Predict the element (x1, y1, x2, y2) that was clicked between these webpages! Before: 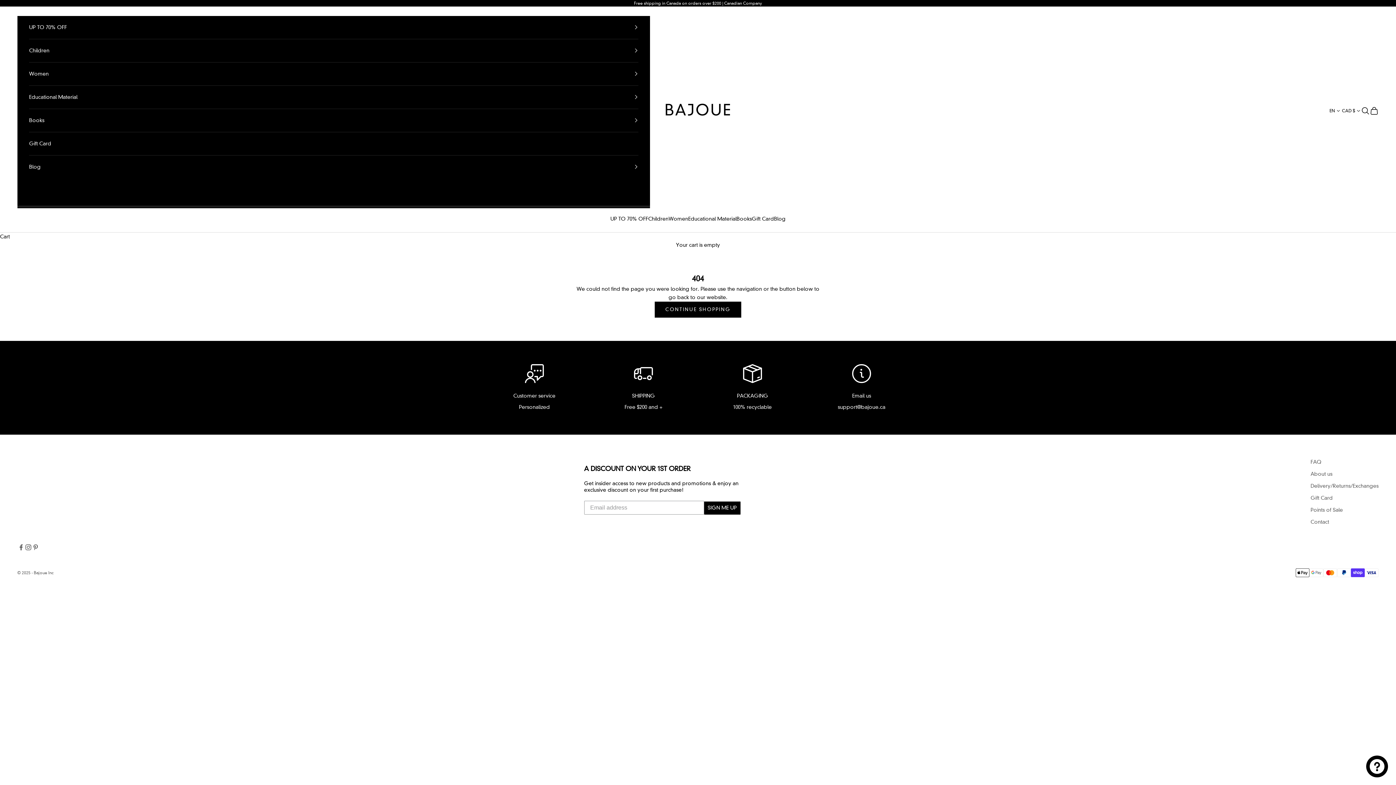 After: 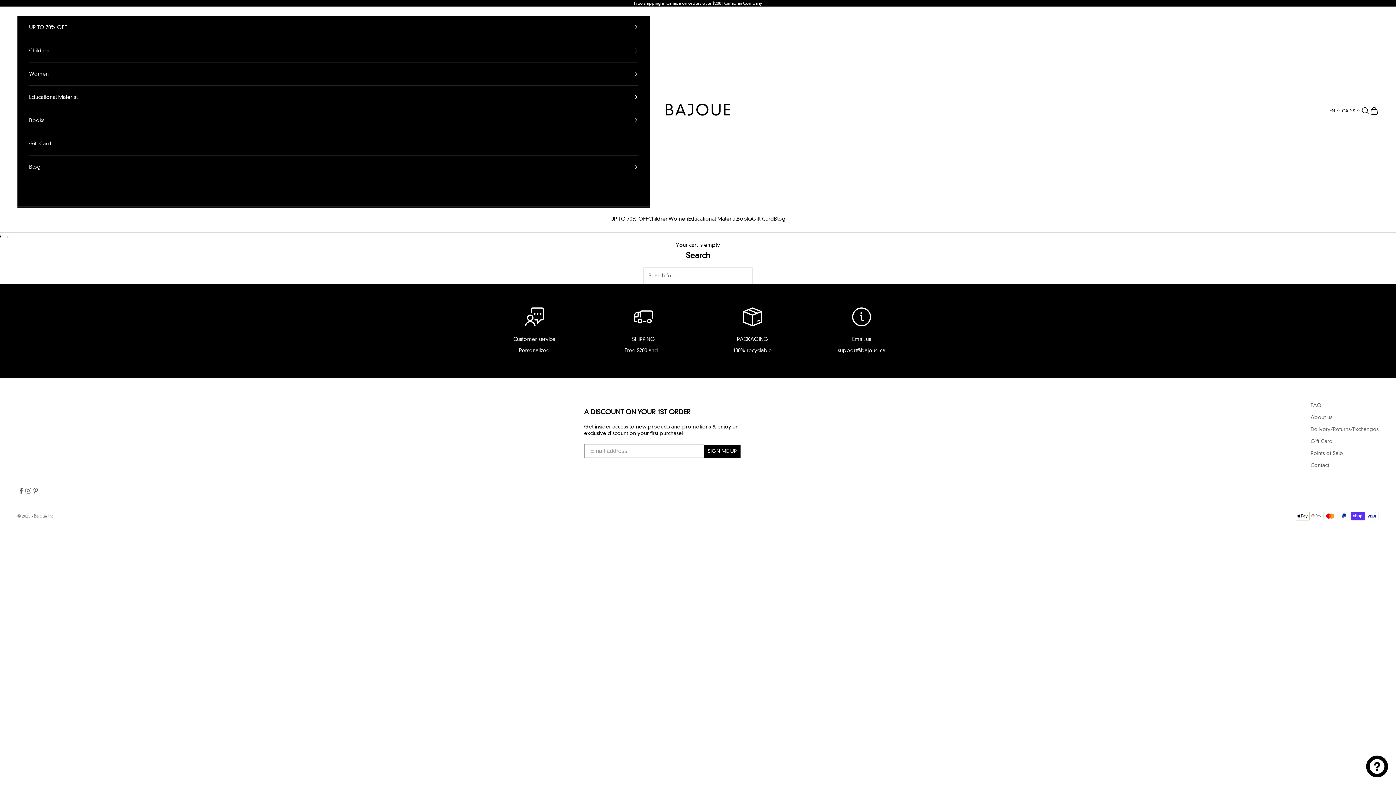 Action: label: Open search bbox: (1361, 106, 1370, 115)